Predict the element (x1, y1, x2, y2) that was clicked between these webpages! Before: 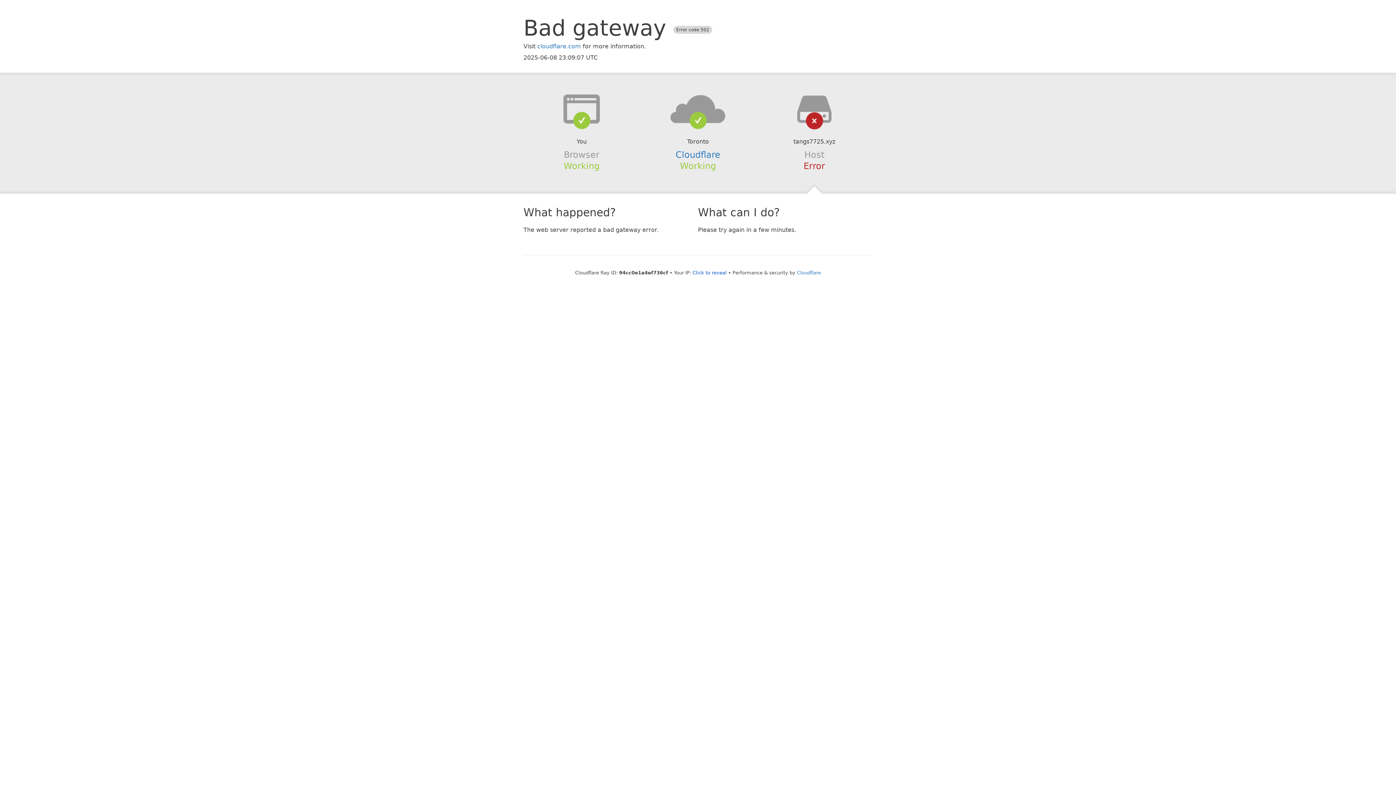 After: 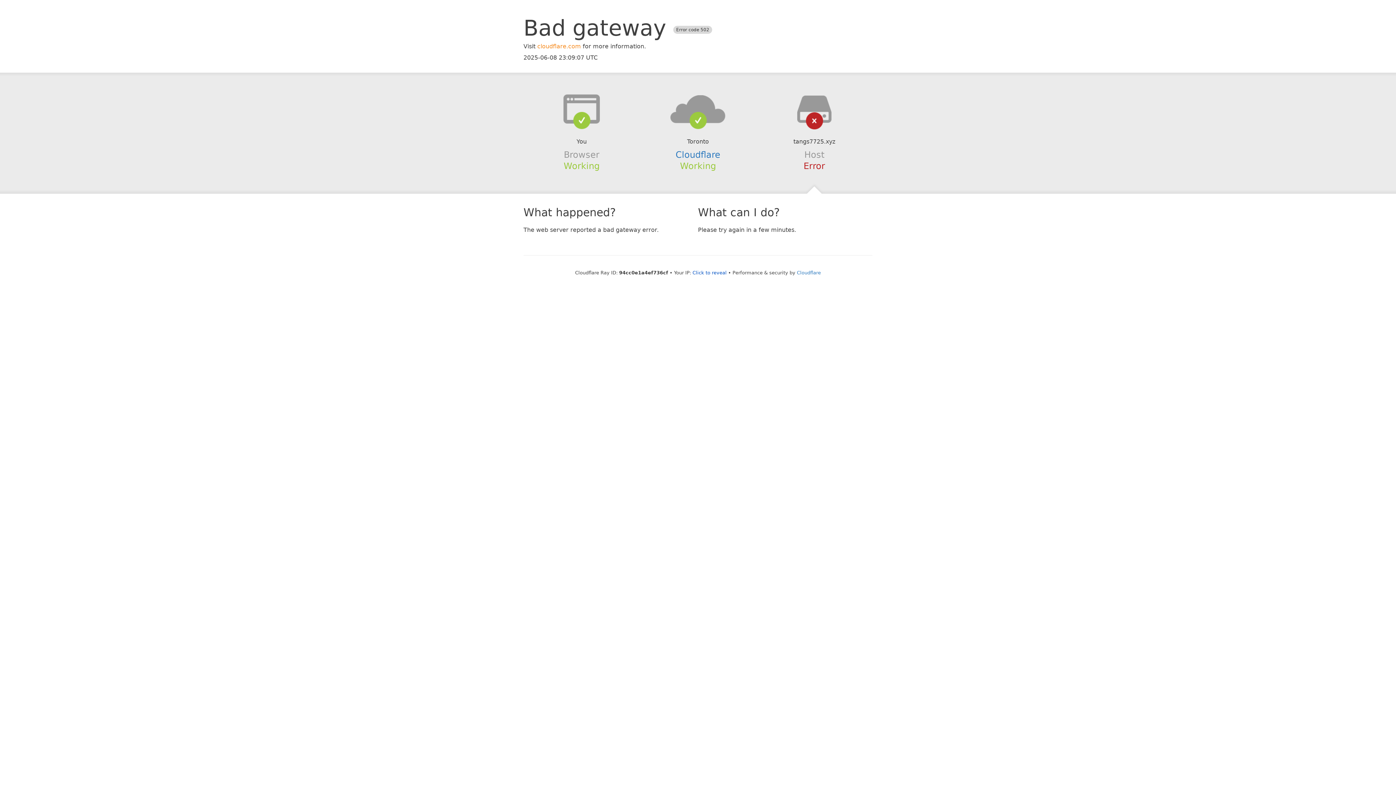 Action: label: cloudflare.com bbox: (537, 42, 581, 49)